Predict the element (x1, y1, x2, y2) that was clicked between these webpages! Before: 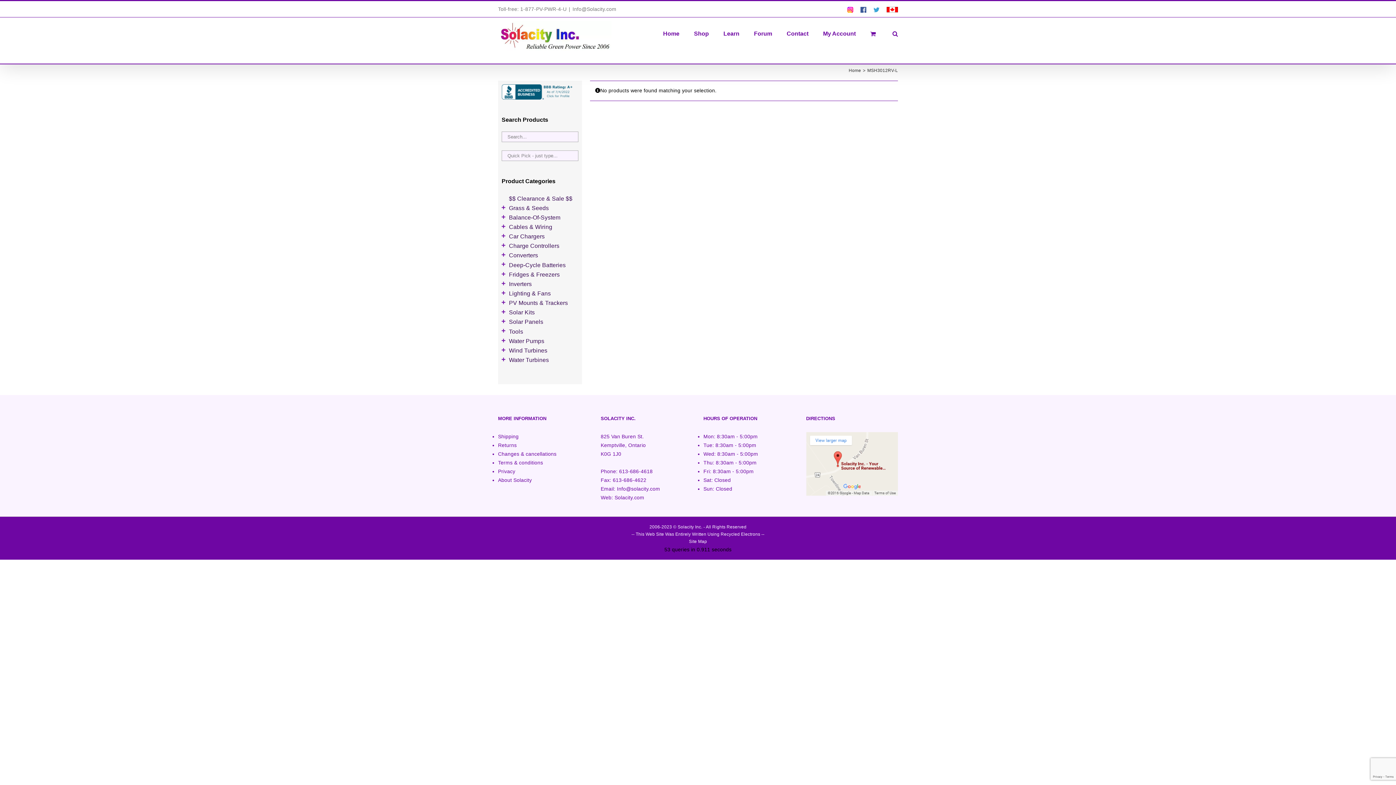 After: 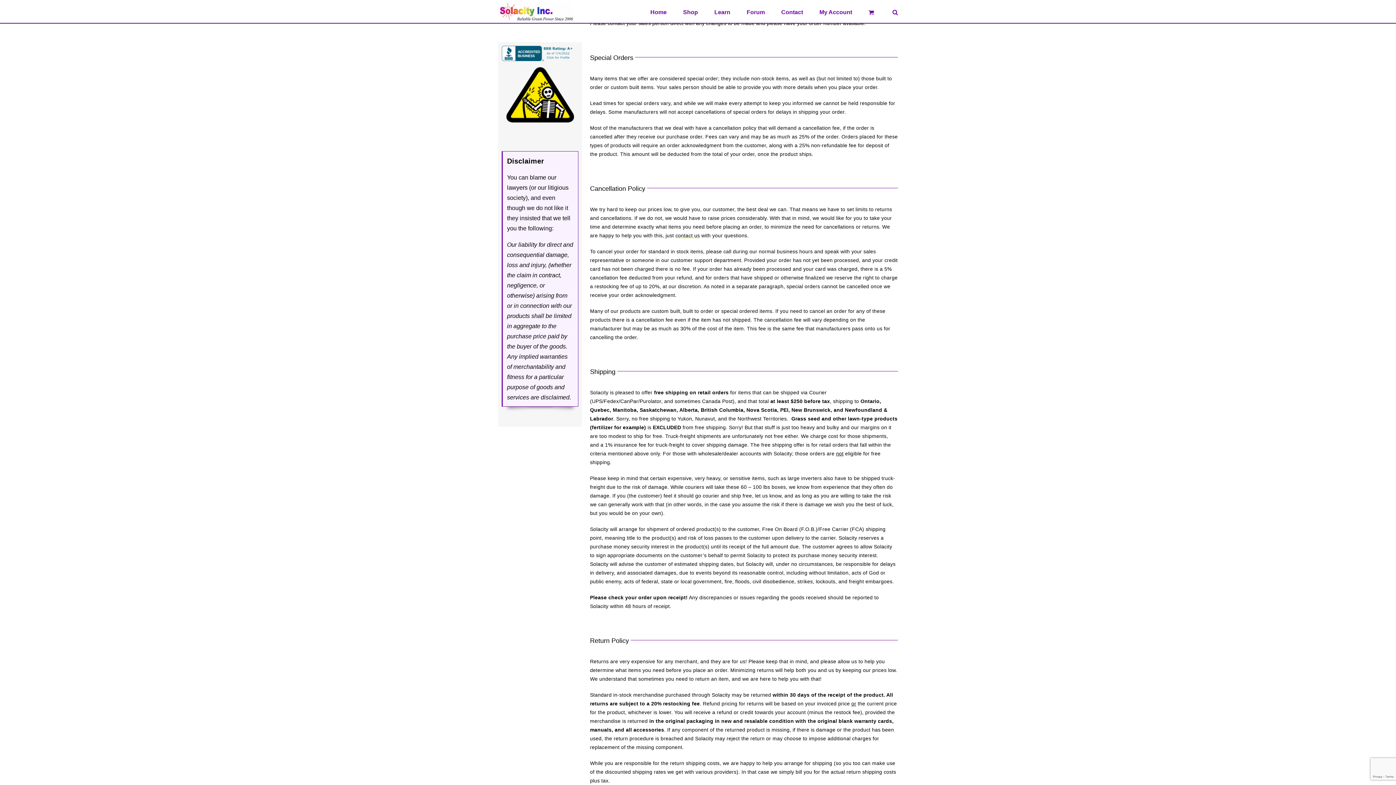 Action: bbox: (498, 449, 590, 458) label: Changes & cancellations